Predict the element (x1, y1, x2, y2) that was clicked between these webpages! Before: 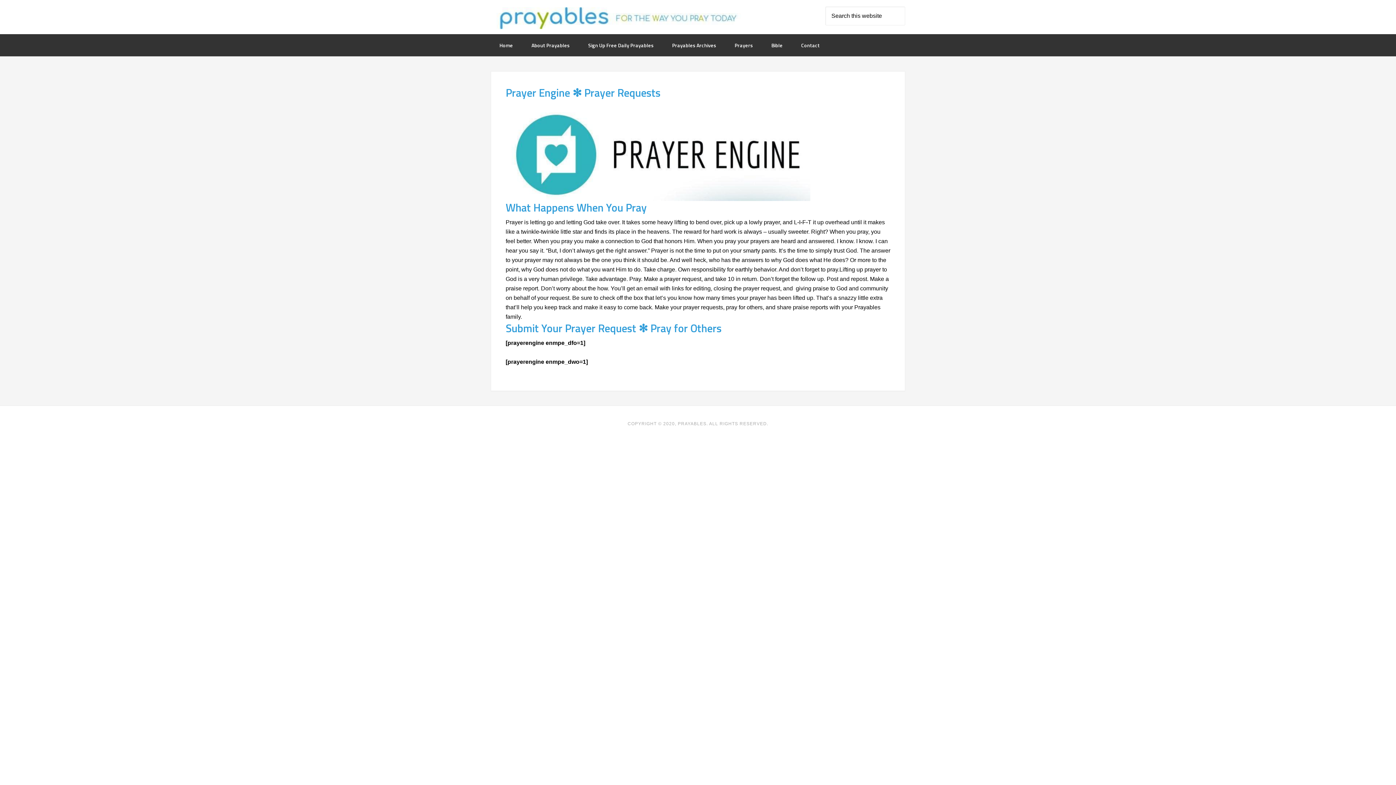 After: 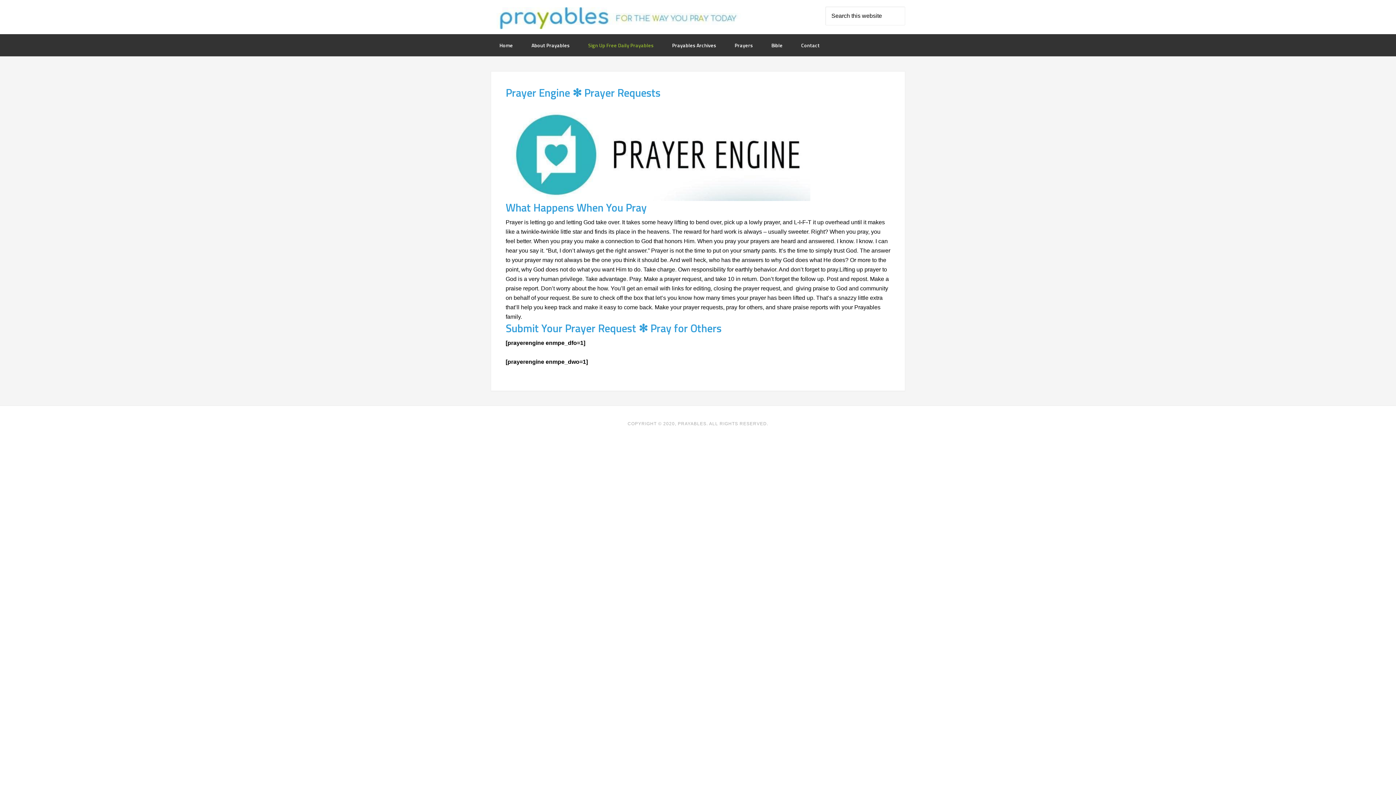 Action: bbox: (579, 34, 662, 56) label: Sign Up Free Daily Prayables